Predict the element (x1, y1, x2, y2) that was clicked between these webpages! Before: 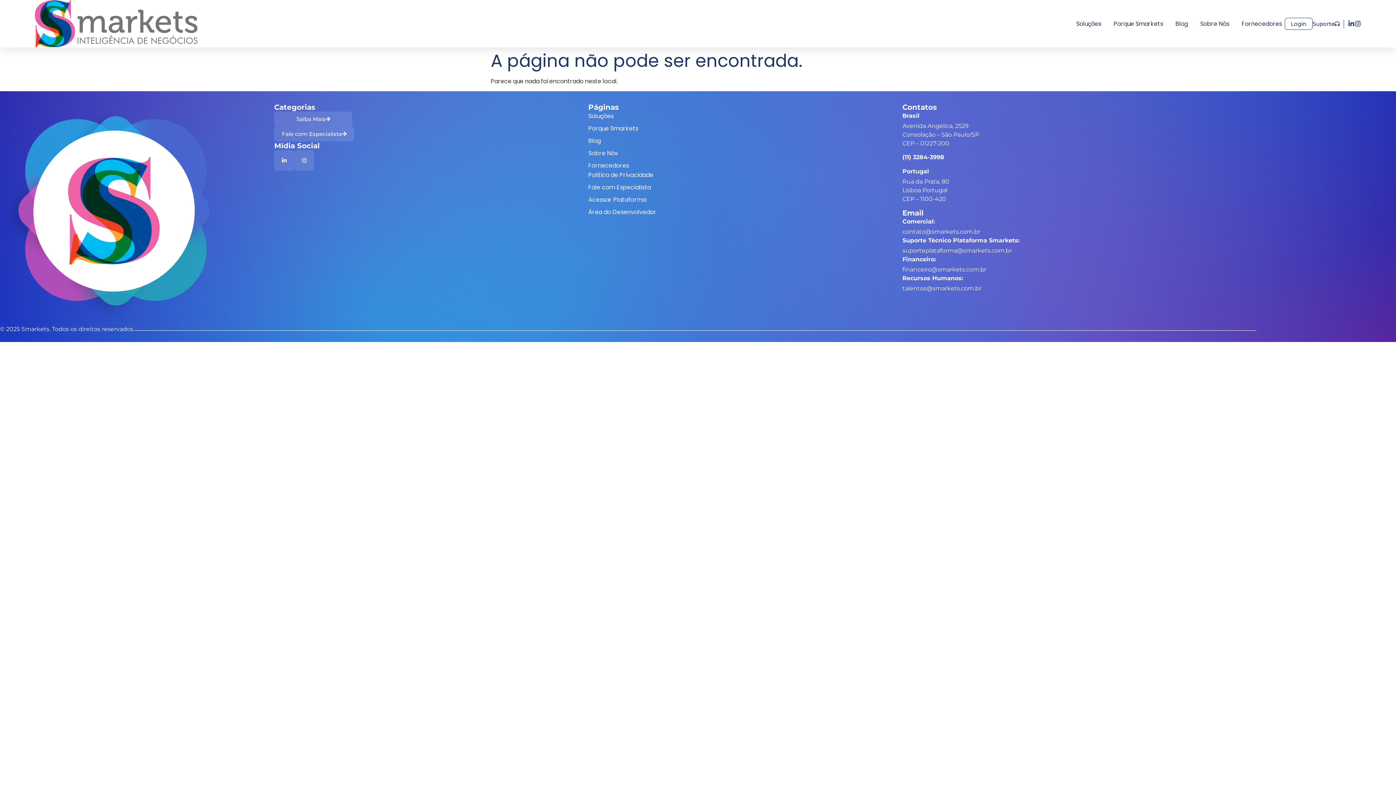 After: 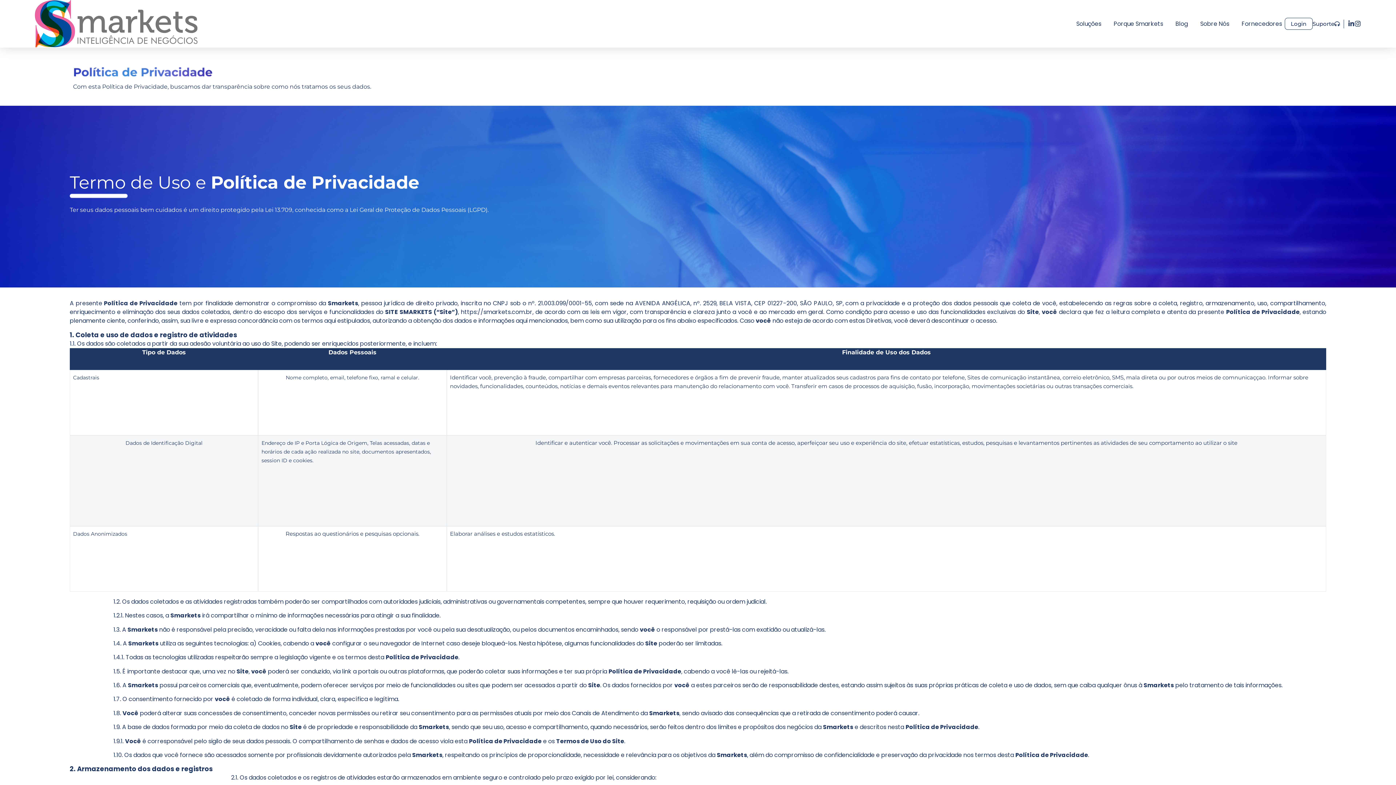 Action: label: Politica de Privacidade bbox: (588, 170, 891, 179)